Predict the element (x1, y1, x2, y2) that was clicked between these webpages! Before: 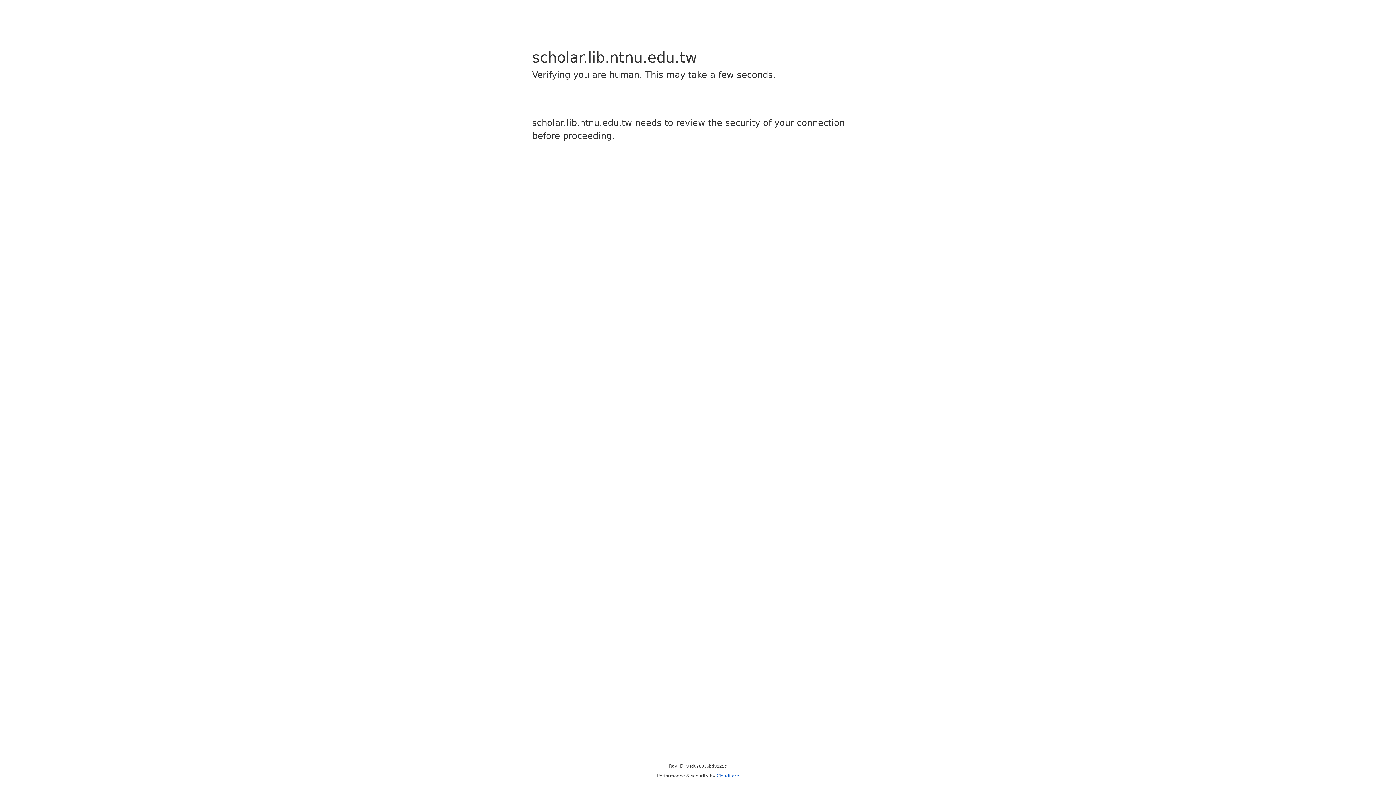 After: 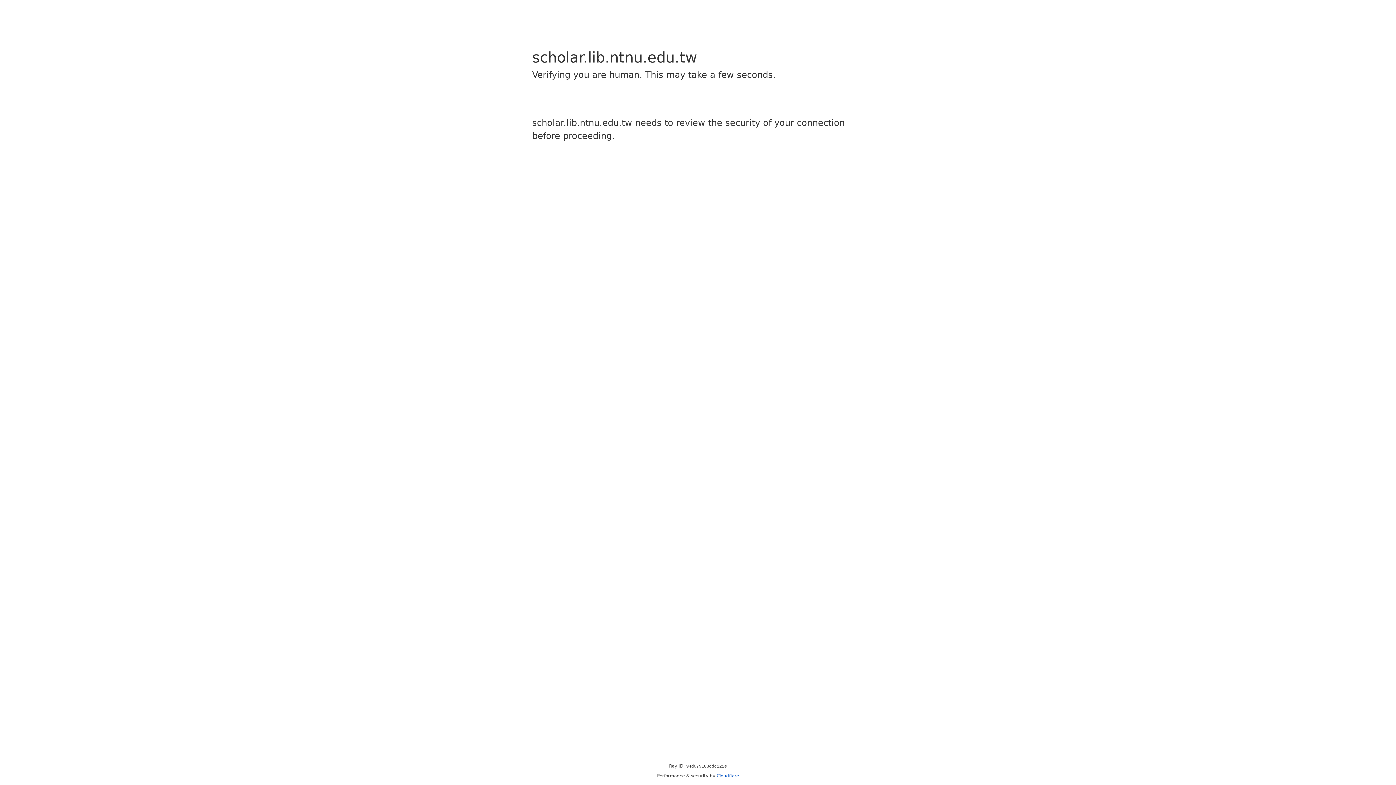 Action: bbox: (716, 773, 739, 778) label: Cloudflare